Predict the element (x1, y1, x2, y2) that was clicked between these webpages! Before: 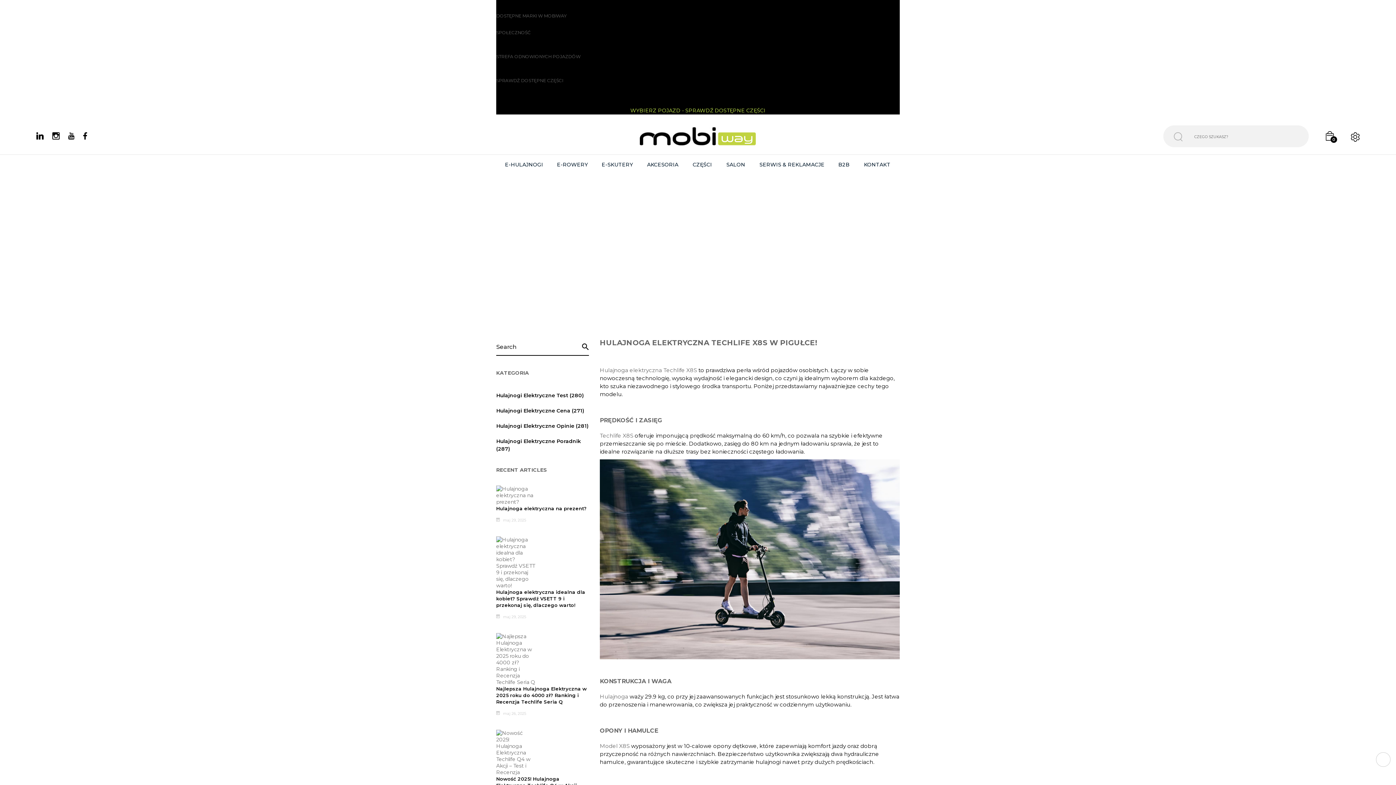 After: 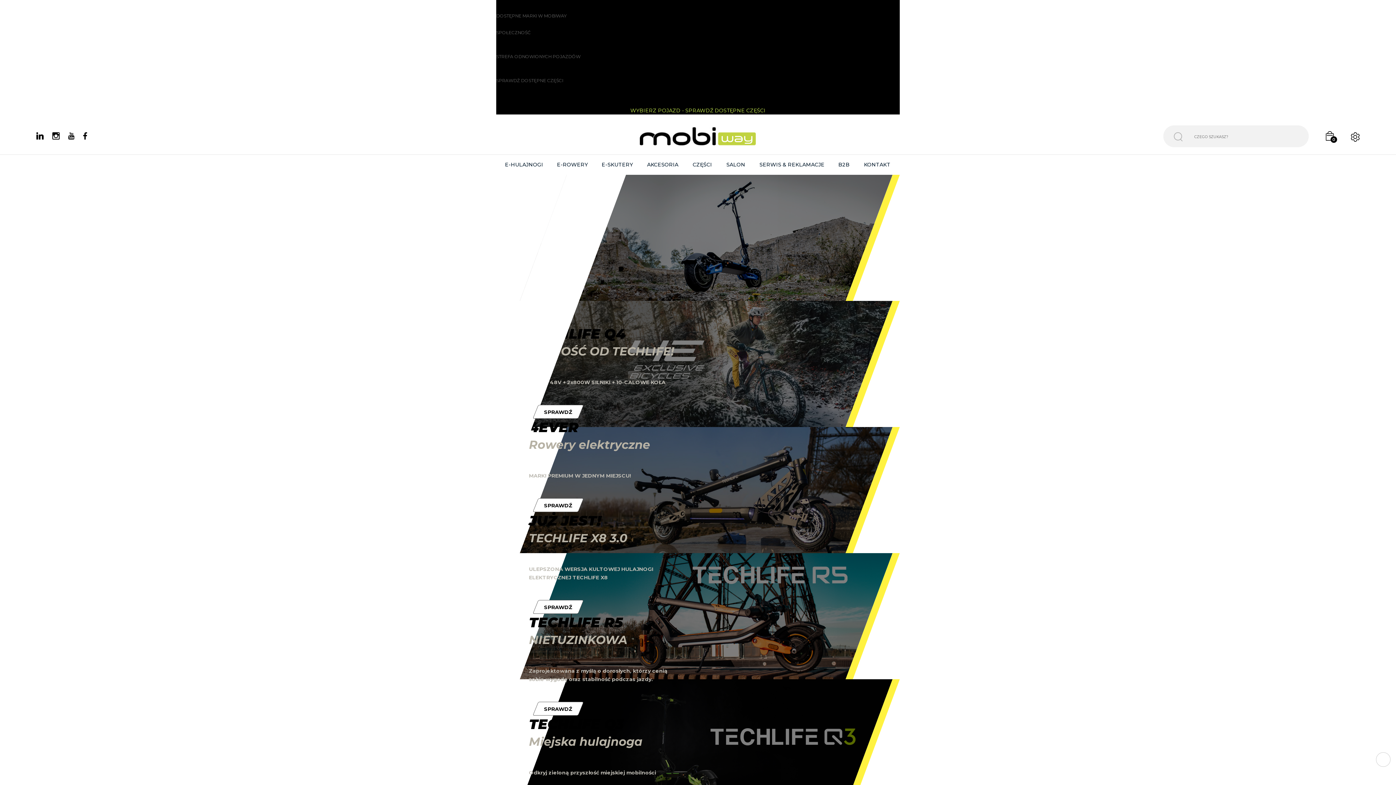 Action: bbox: (615, 250, 628, 258) label: Dom